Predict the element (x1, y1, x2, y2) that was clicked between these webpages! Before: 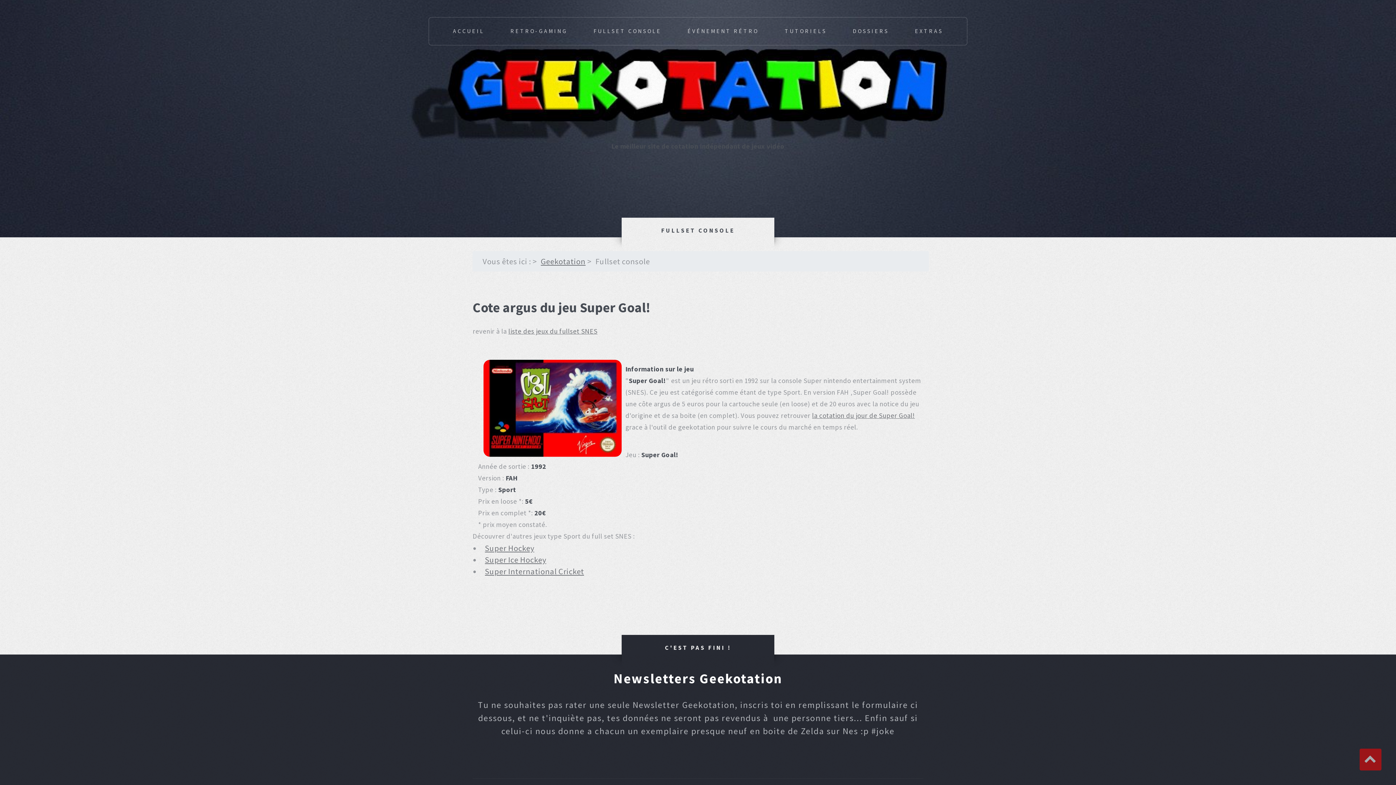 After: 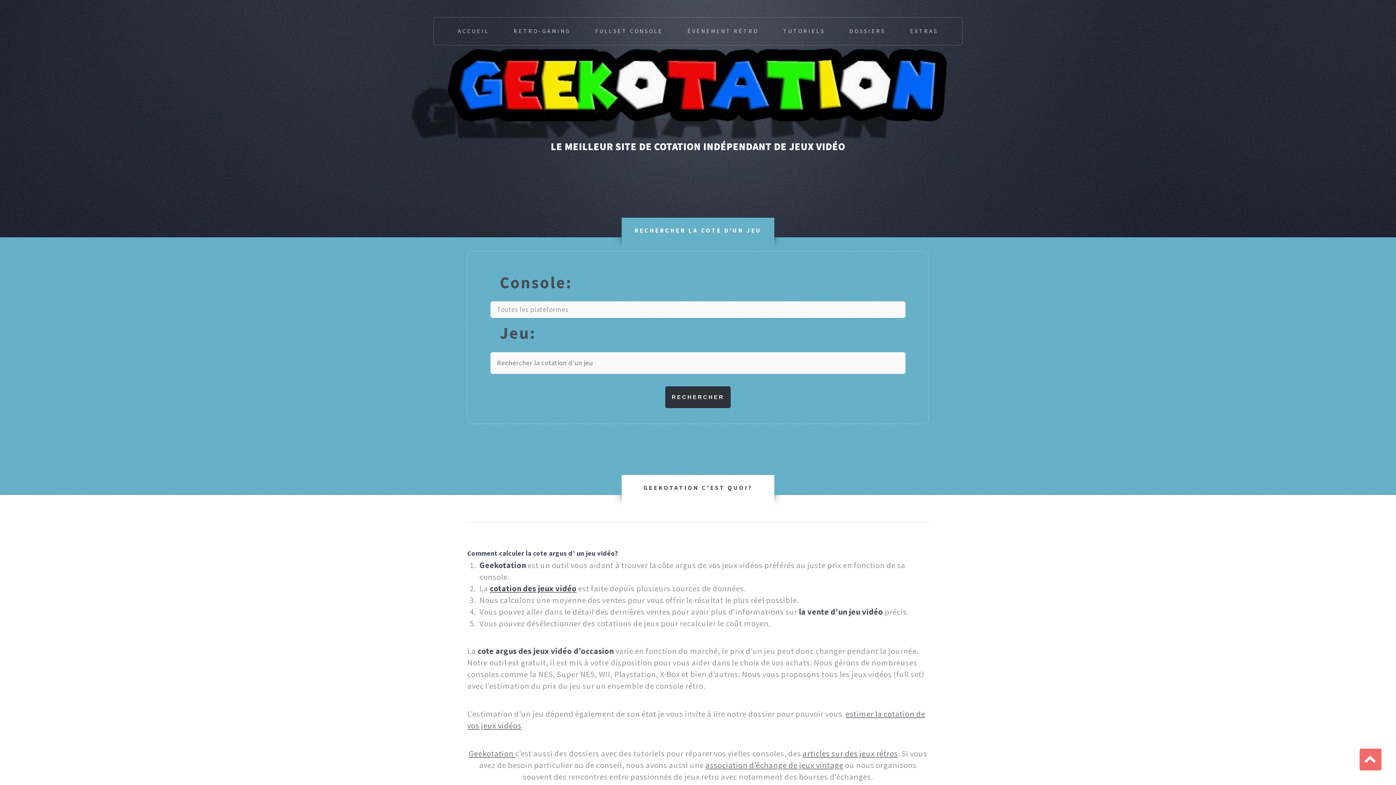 Action: label: Le meilleur site de cotation indépendant de jeux vidéo bbox: (611, 142, 784, 150)